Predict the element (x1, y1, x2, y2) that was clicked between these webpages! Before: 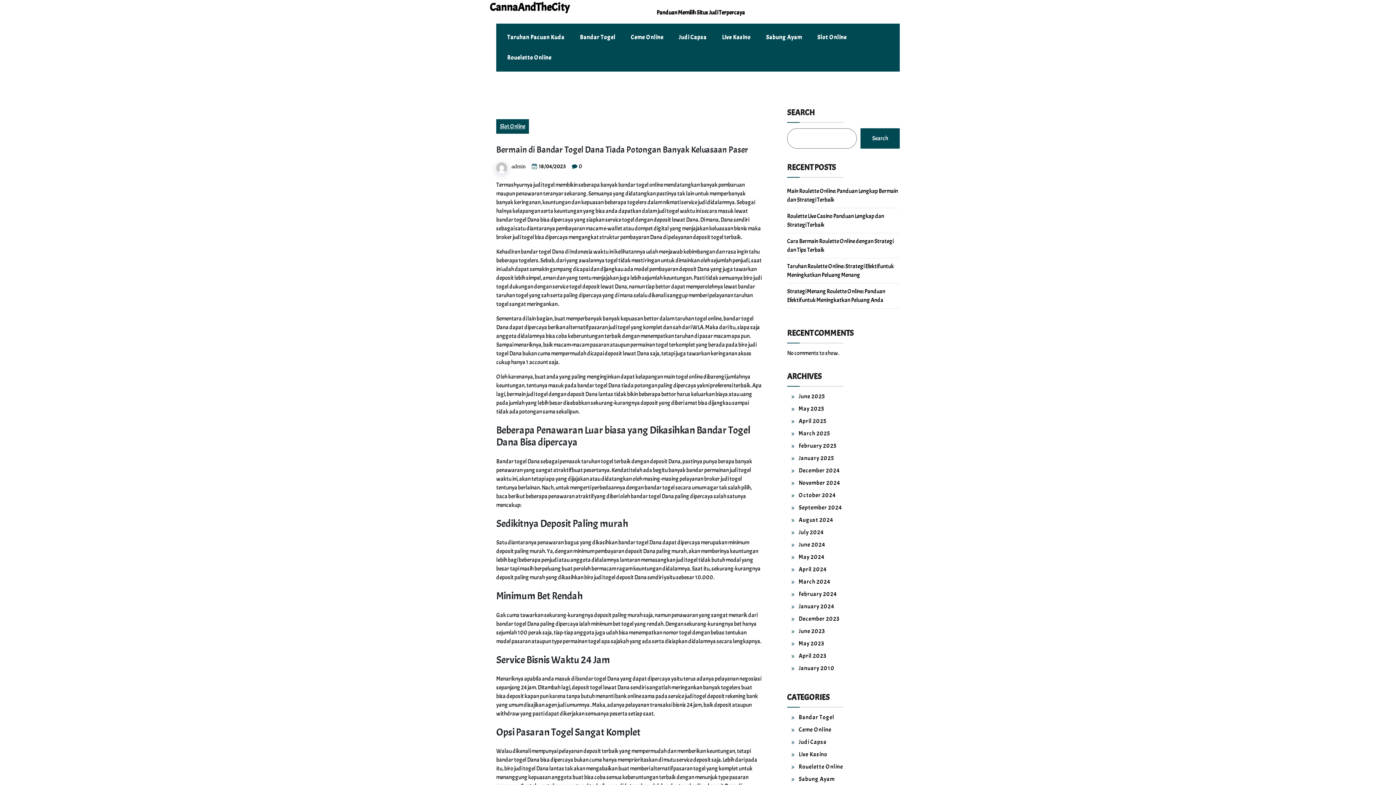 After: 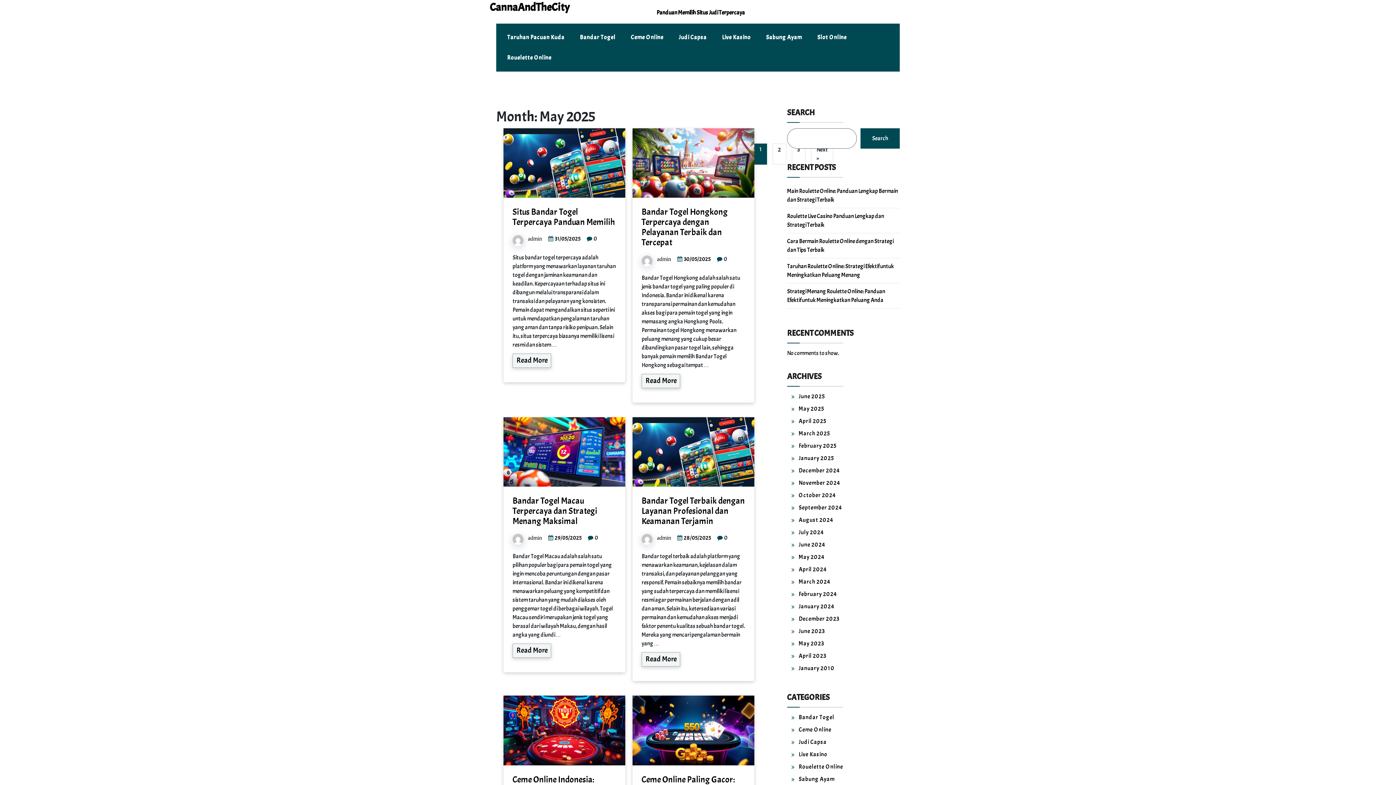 Action: label: May 2025 bbox: (798, 405, 824, 412)